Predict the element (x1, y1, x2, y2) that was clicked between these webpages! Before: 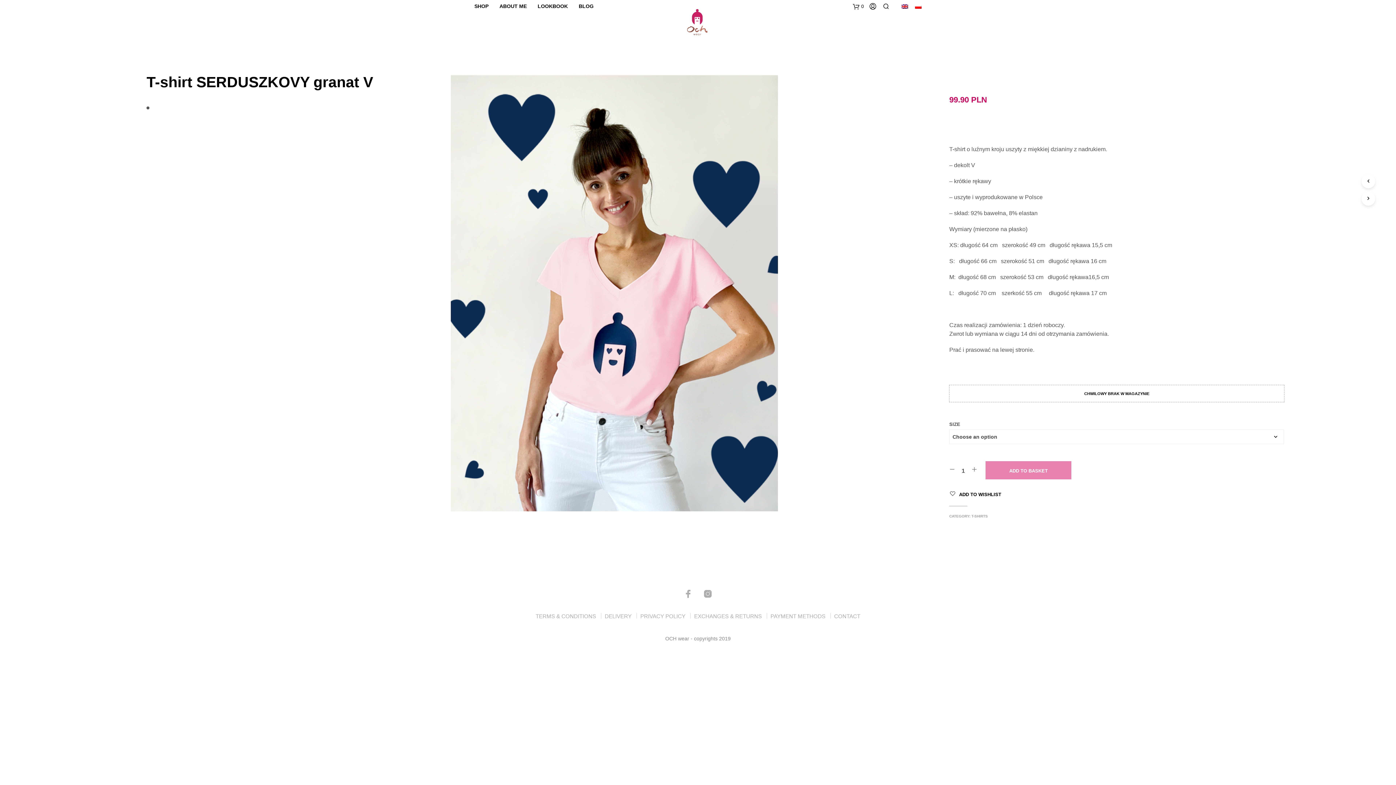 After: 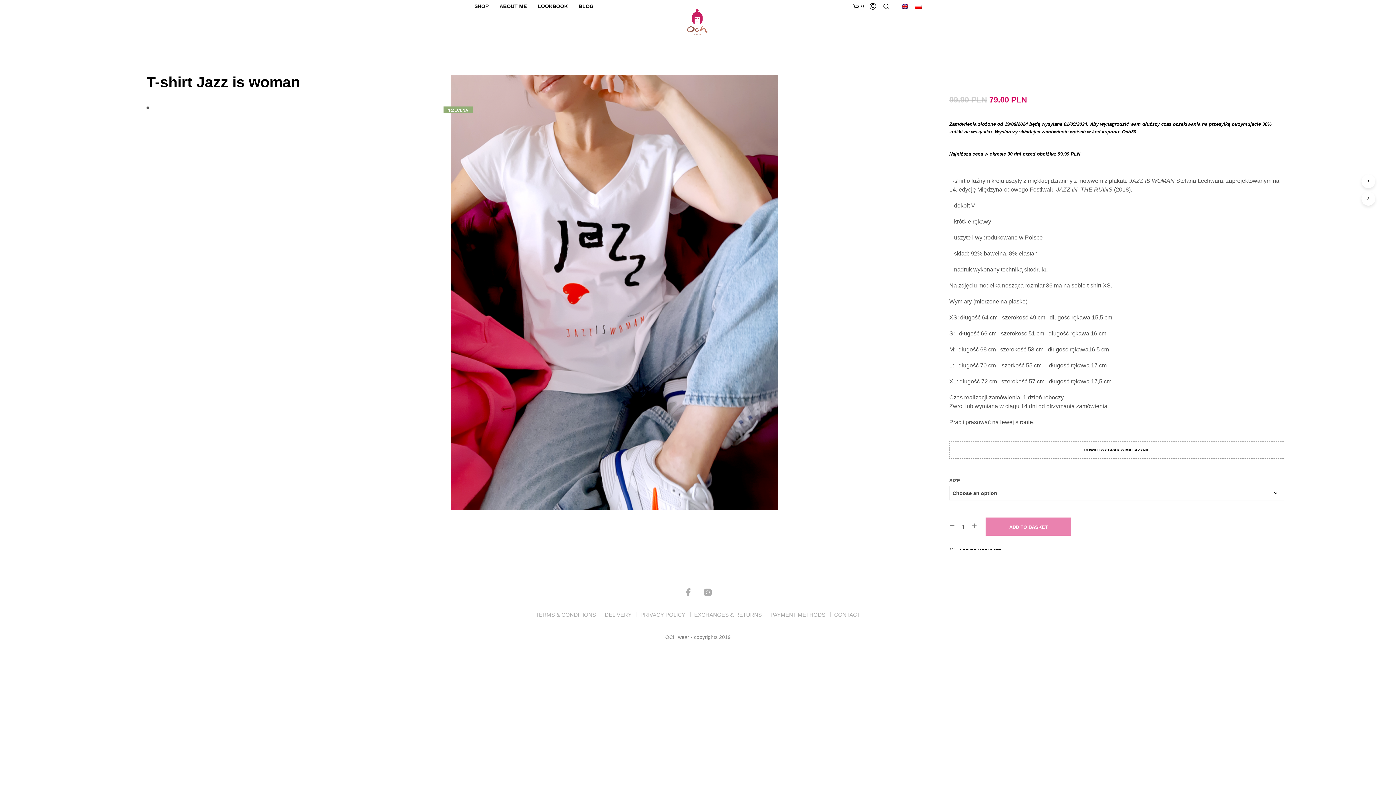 Action: bbox: (1362, 174, 1375, 188)